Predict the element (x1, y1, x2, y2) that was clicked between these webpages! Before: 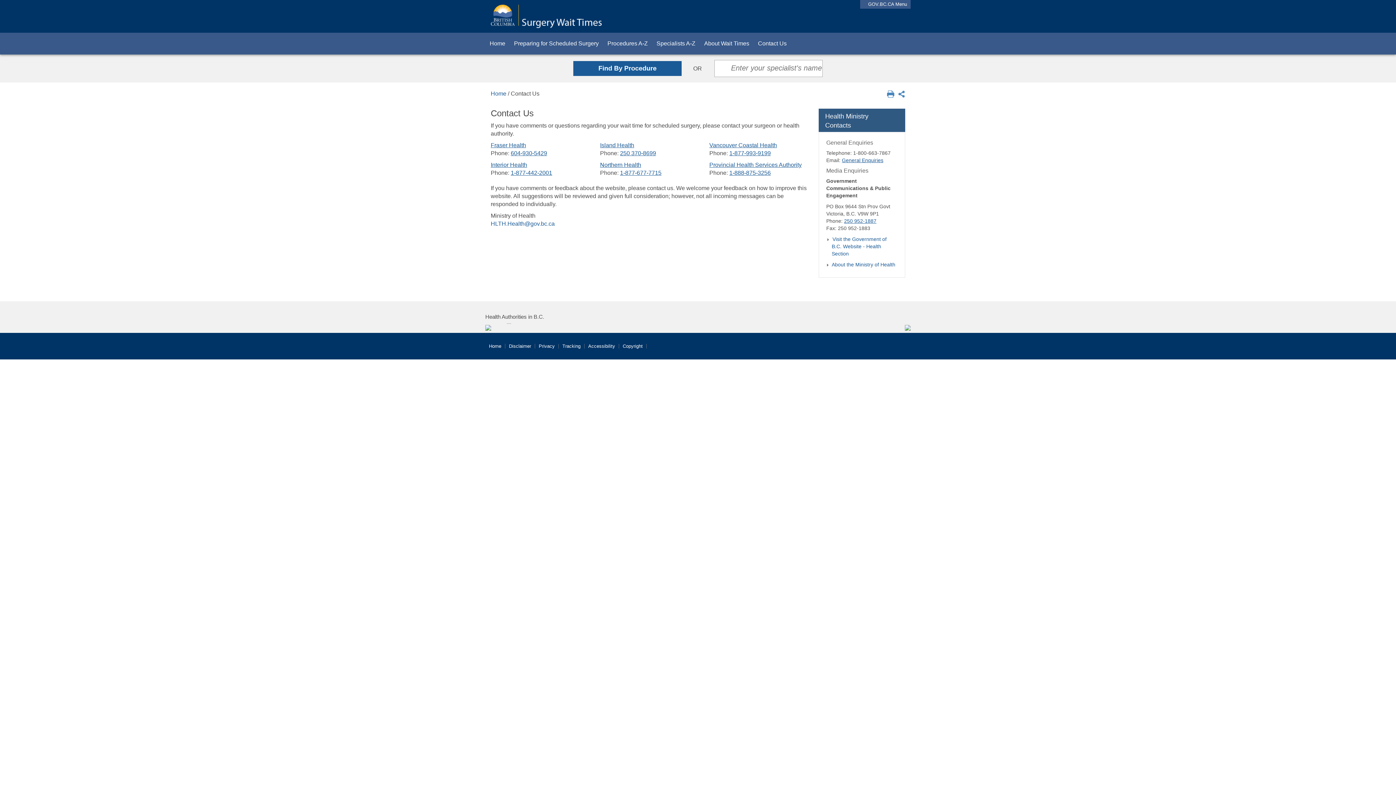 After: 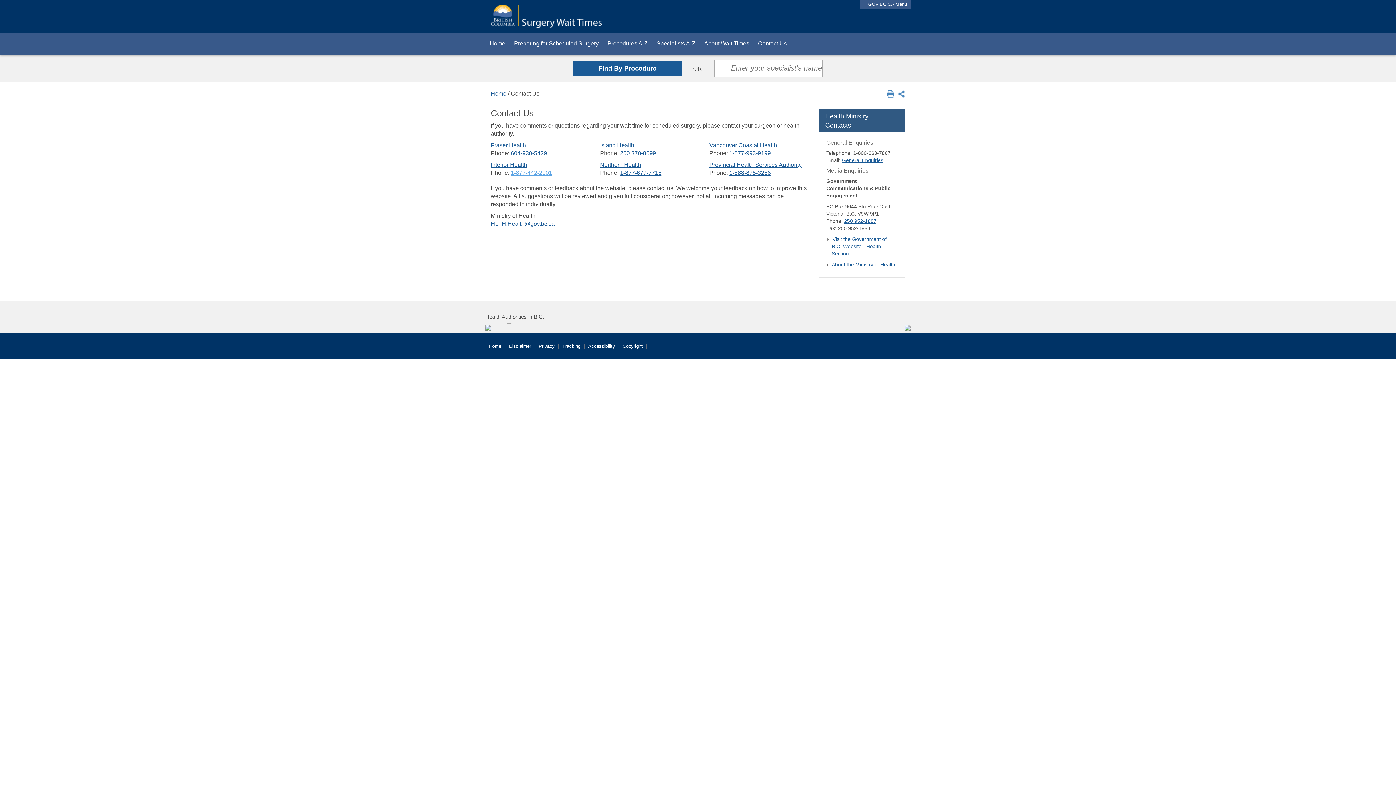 Action: label: 1-877-442-2001 bbox: (510, 169, 552, 176)